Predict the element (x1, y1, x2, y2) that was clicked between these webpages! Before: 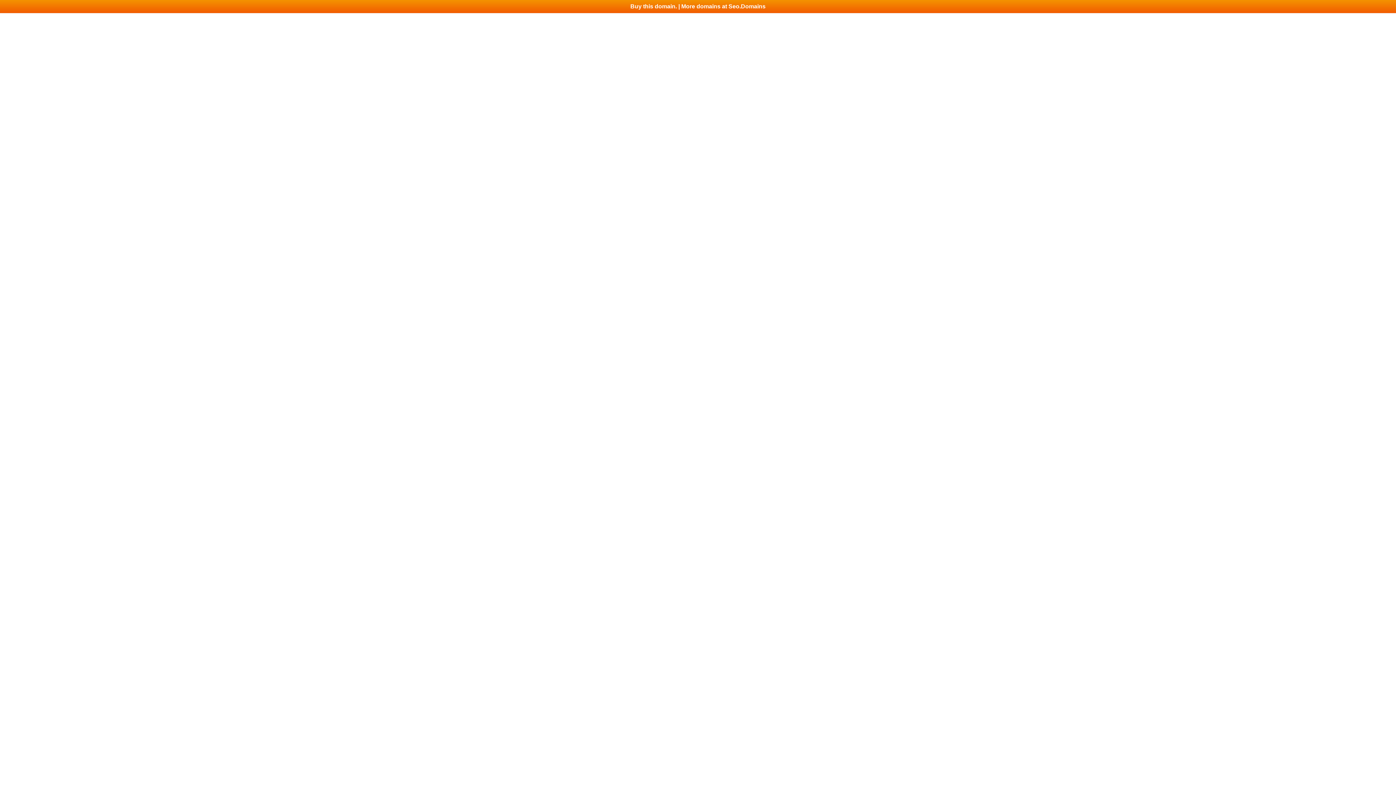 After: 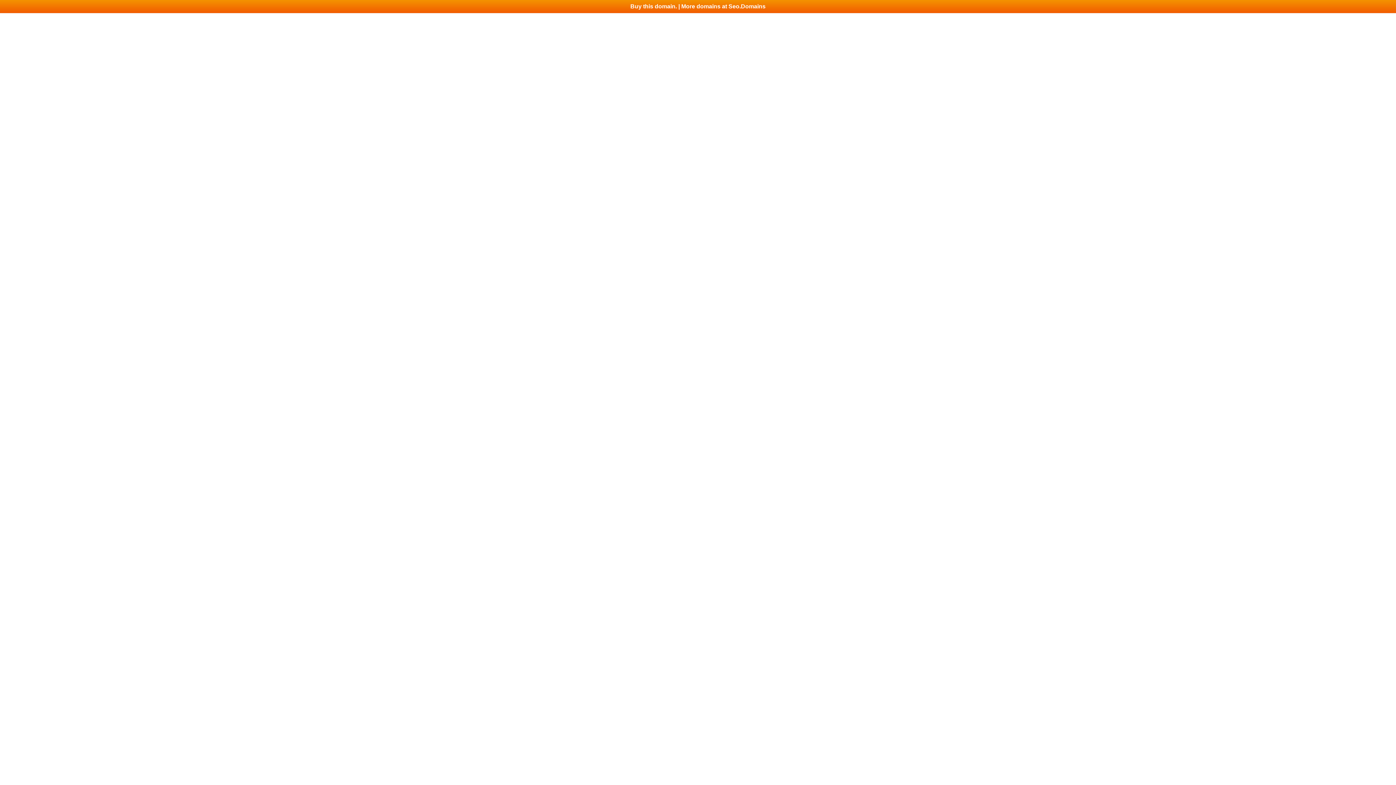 Action: label: Buy this domain. | More domains at Seo.Domains bbox: (0, 0, 1396, 13)